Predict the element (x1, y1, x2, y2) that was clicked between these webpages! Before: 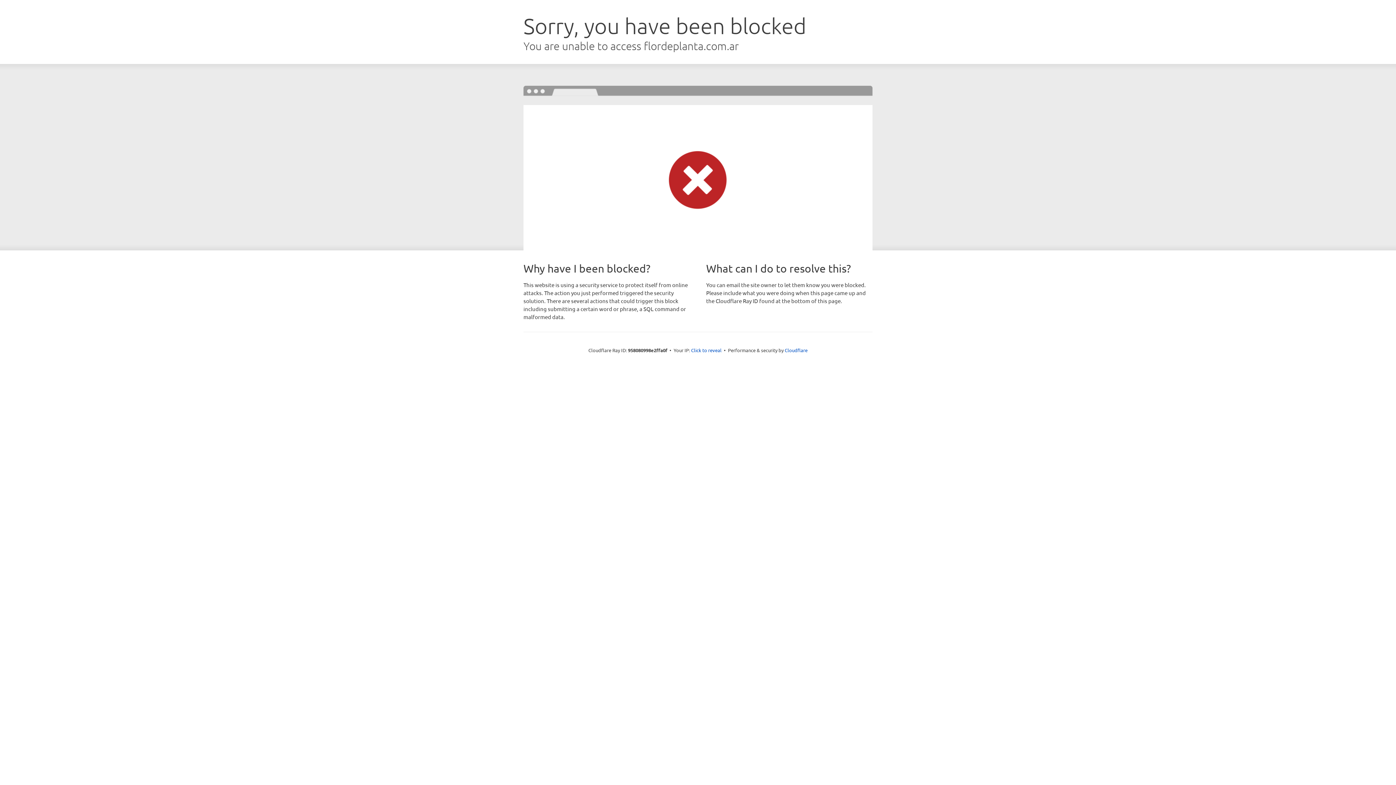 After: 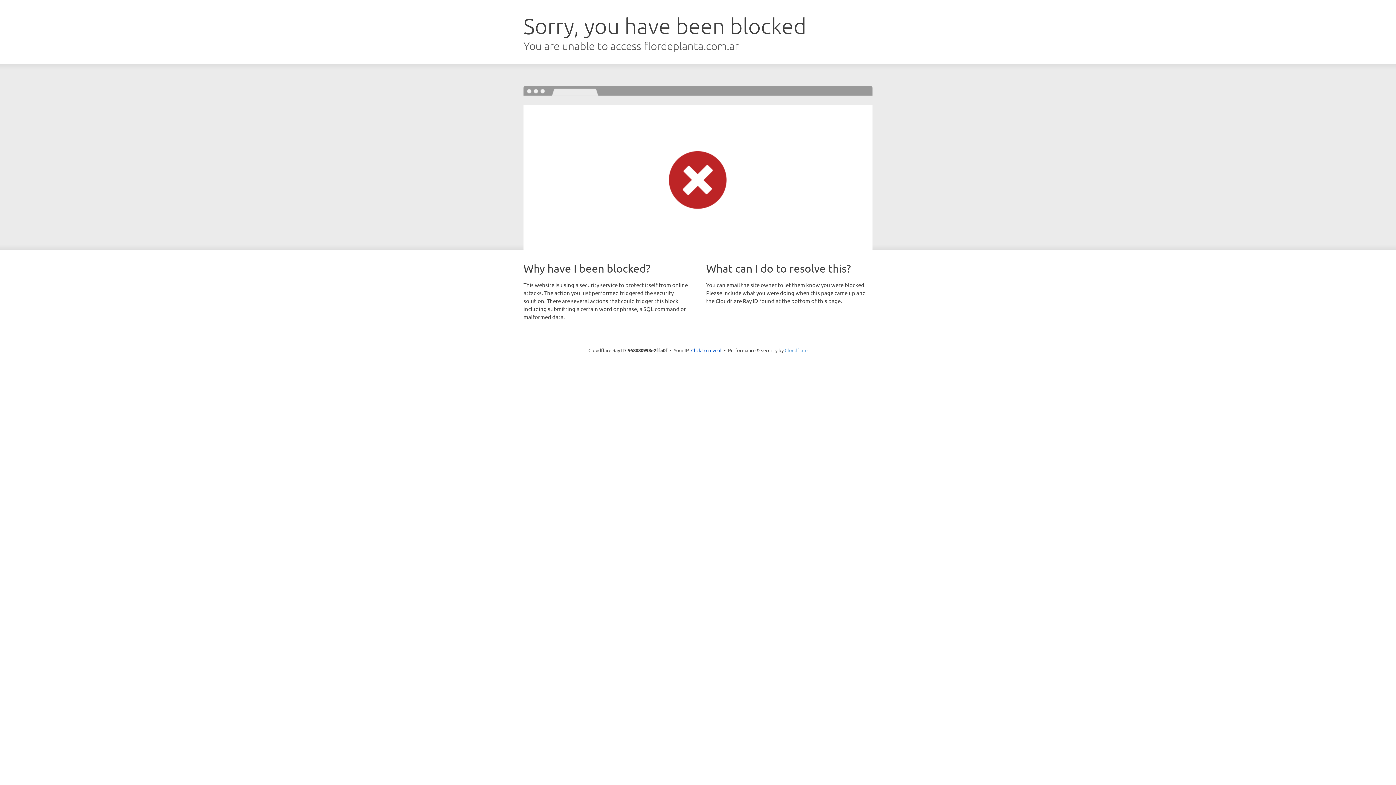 Action: bbox: (784, 347, 807, 353) label: Cloudflare